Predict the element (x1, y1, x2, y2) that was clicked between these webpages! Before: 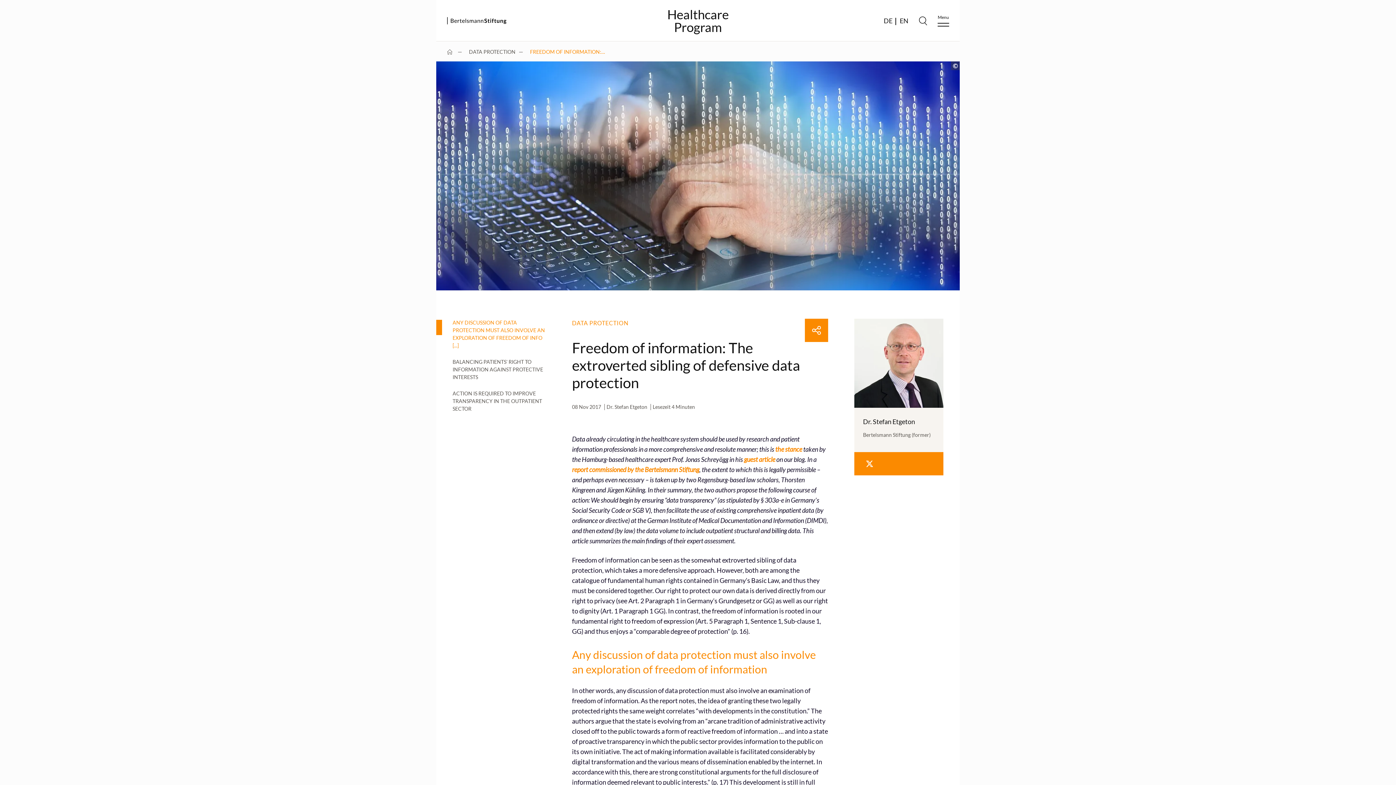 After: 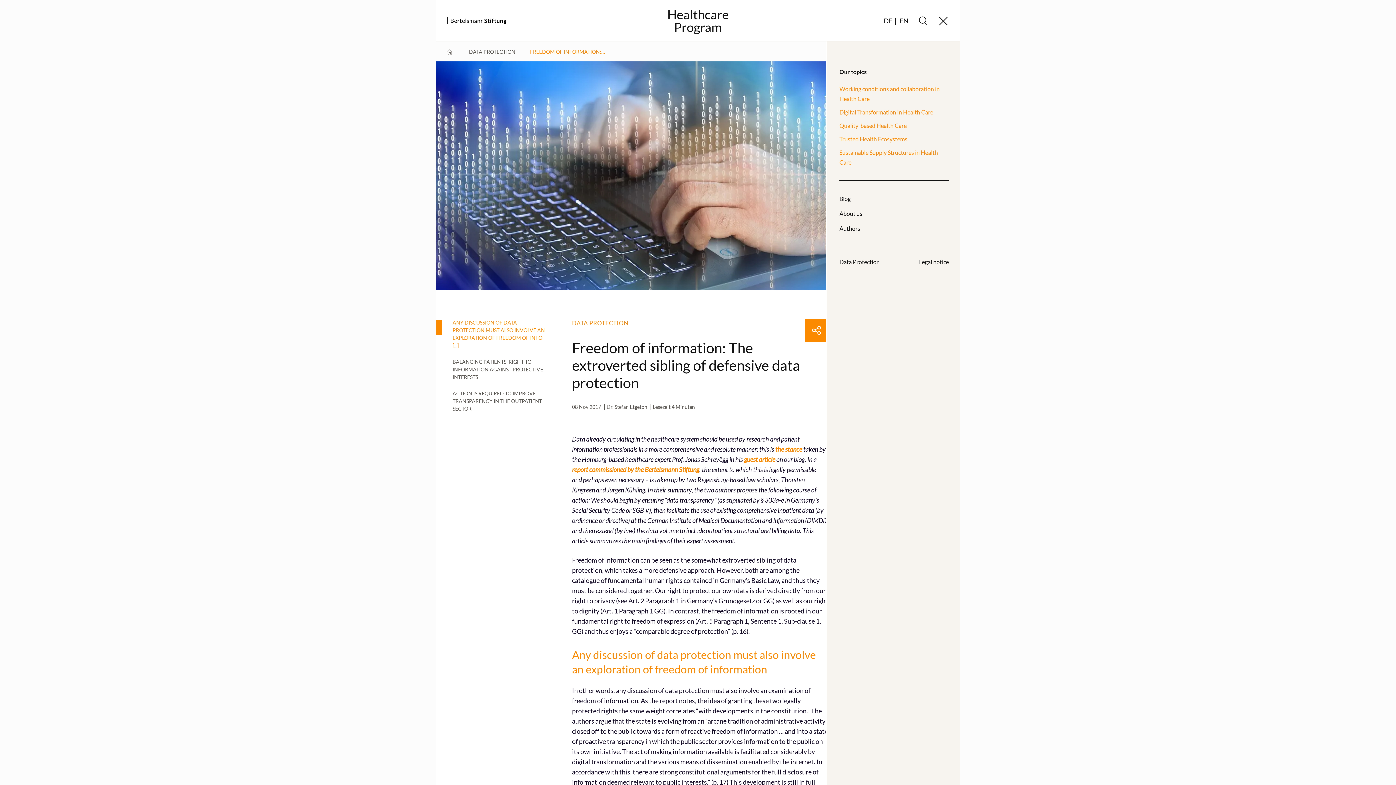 Action: bbox: (937, 14, 949, 27) label: Menu